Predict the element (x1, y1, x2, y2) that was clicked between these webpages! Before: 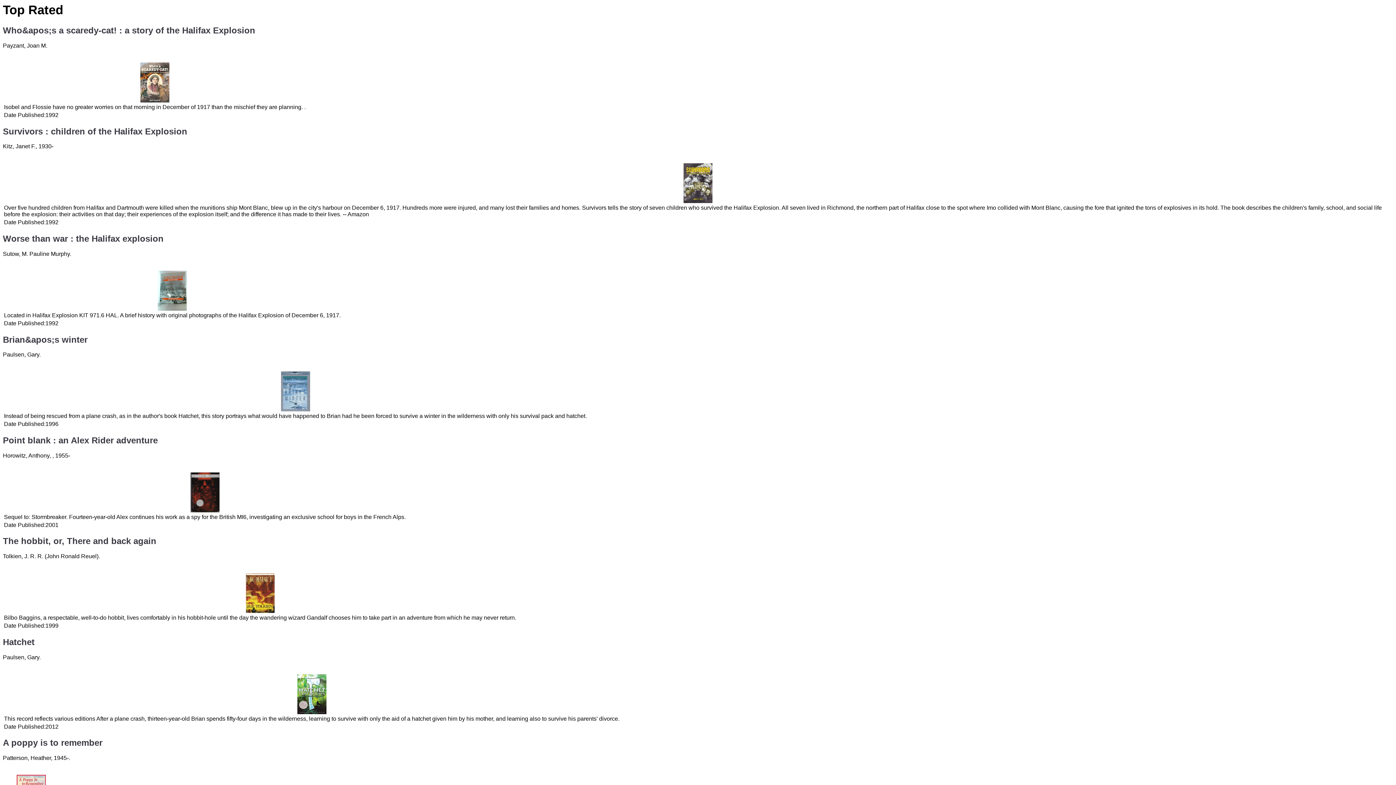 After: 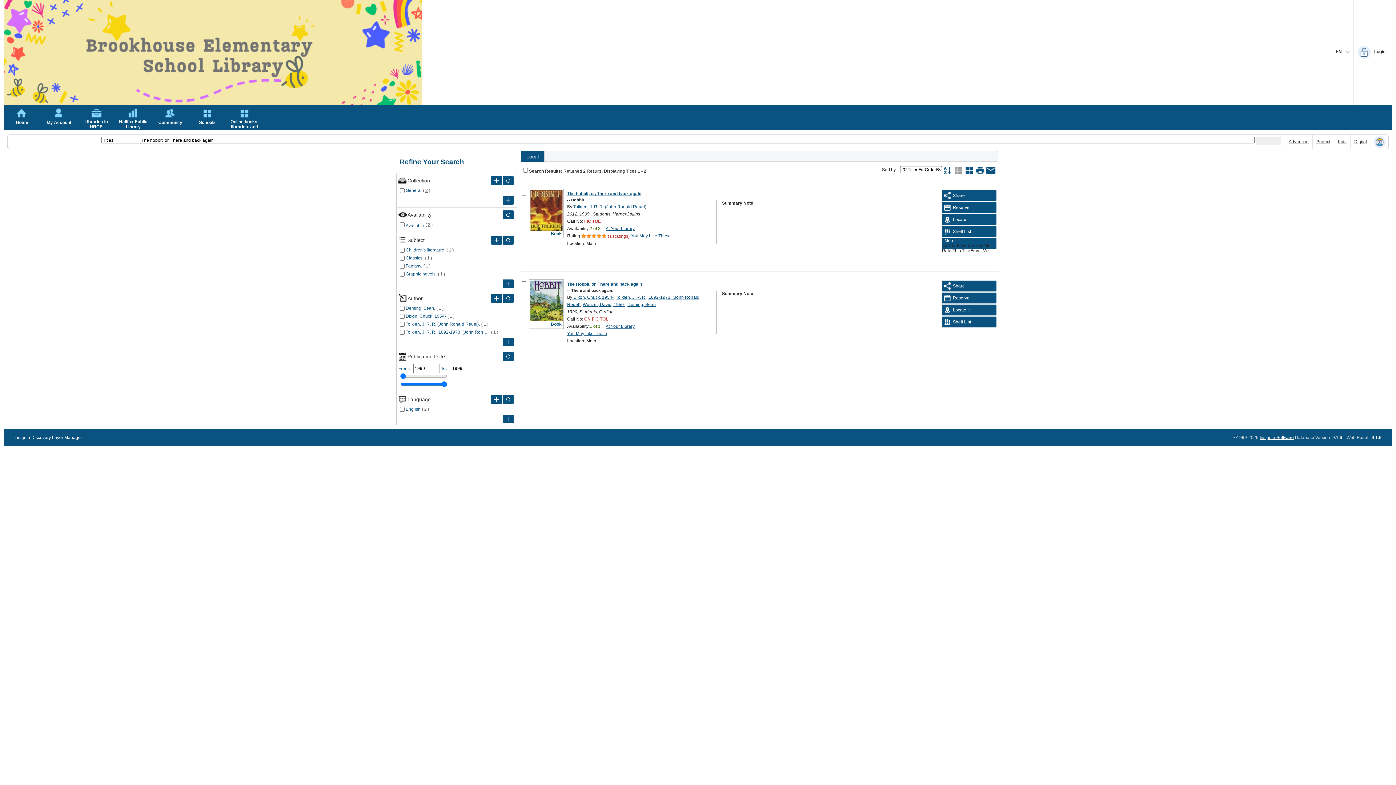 Action: bbox: (245, 608, 274, 614)